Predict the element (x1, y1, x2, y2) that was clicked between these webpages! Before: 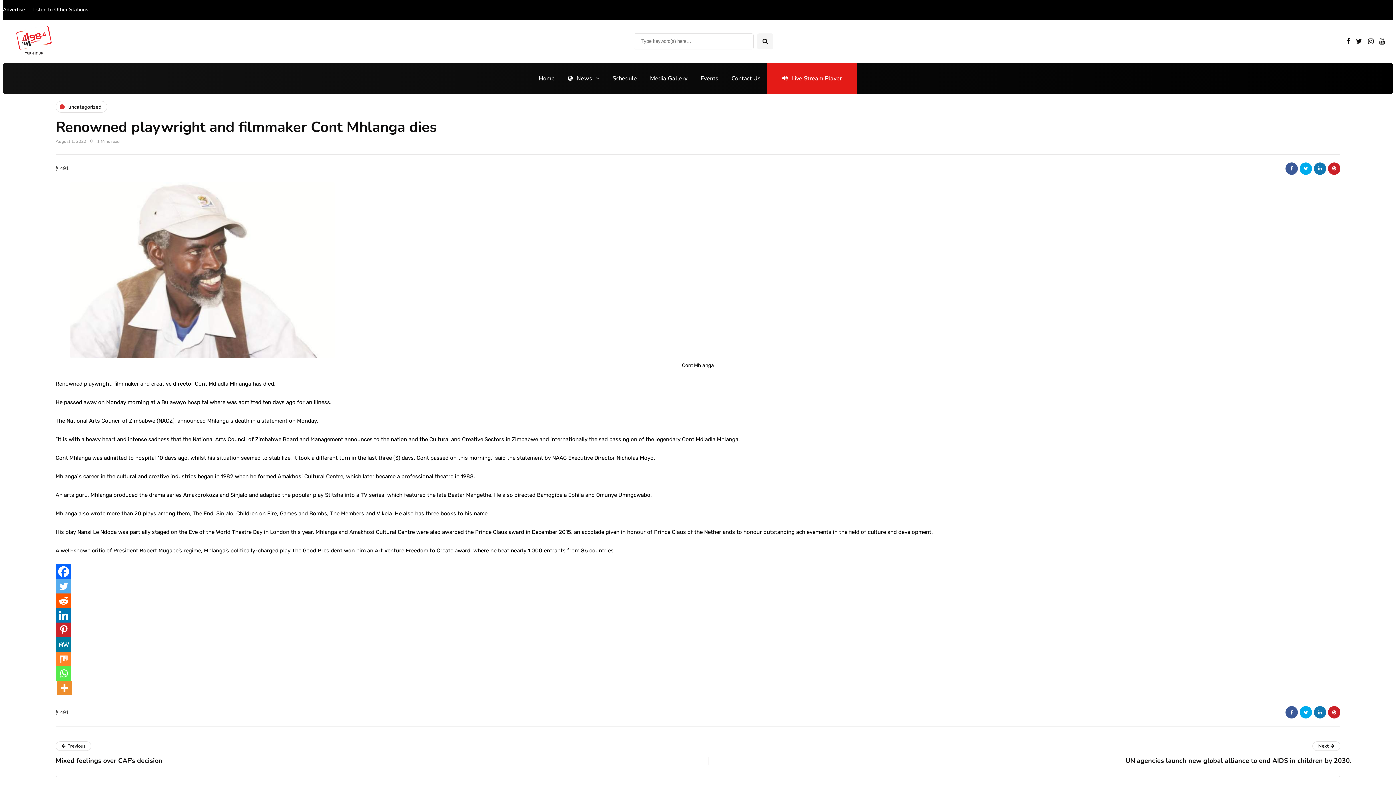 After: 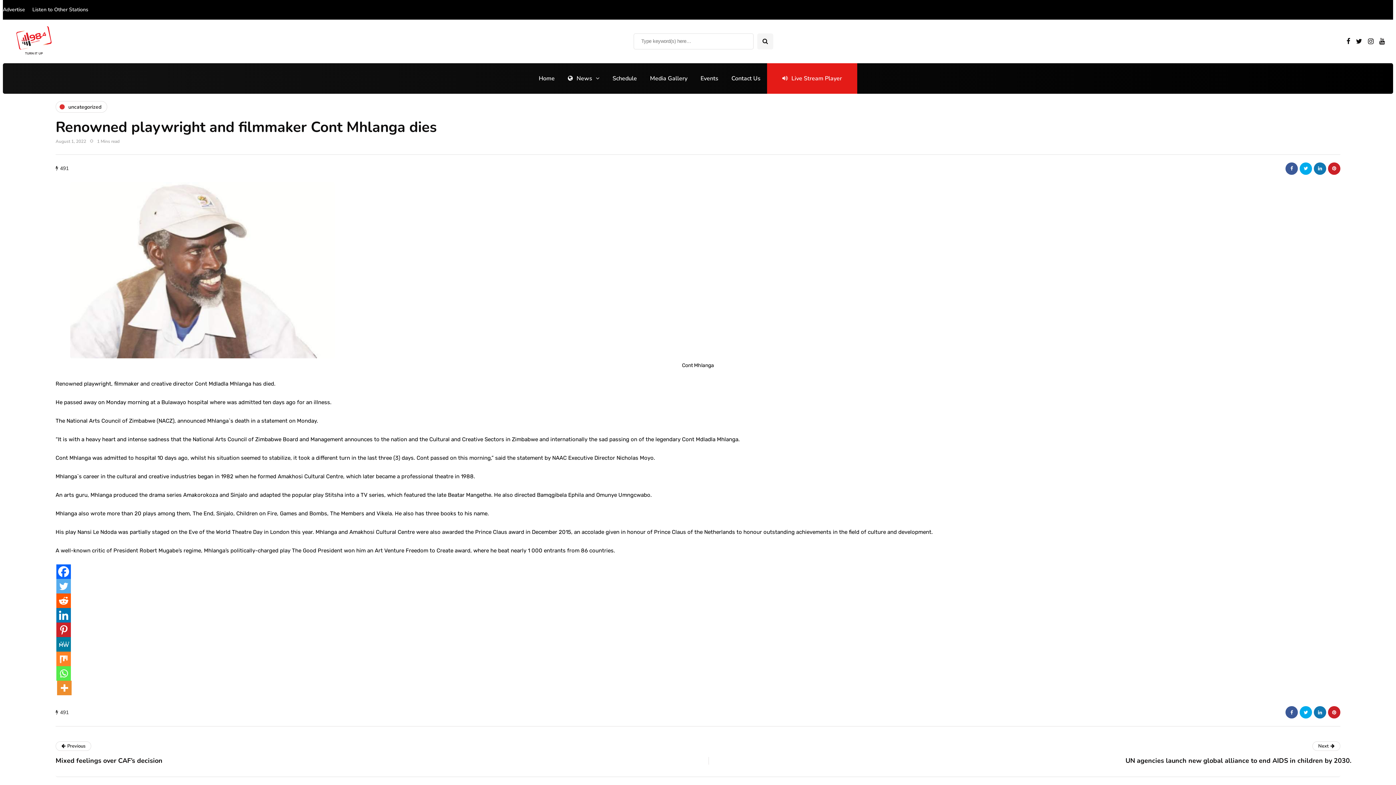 Action: label: Twitter bbox: (56, 579, 70, 593)